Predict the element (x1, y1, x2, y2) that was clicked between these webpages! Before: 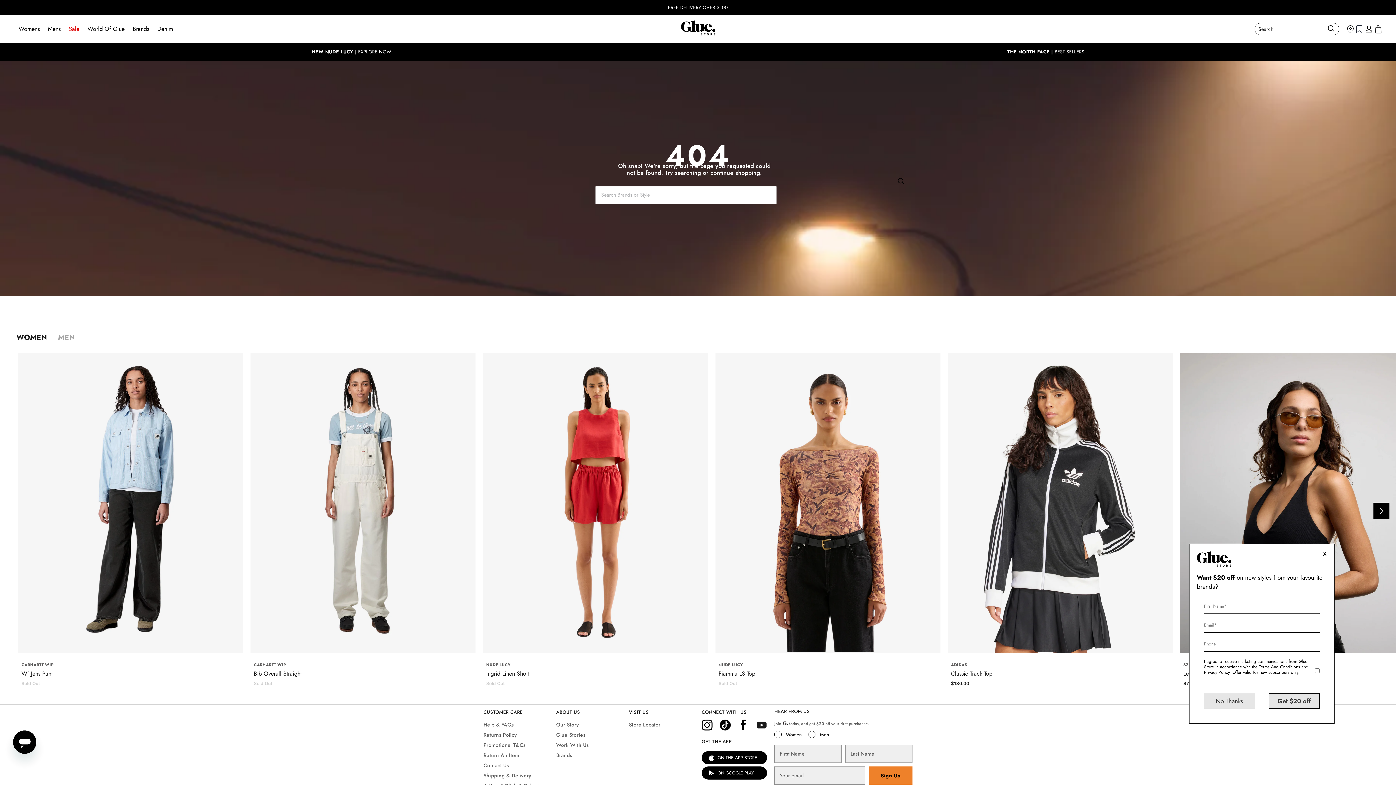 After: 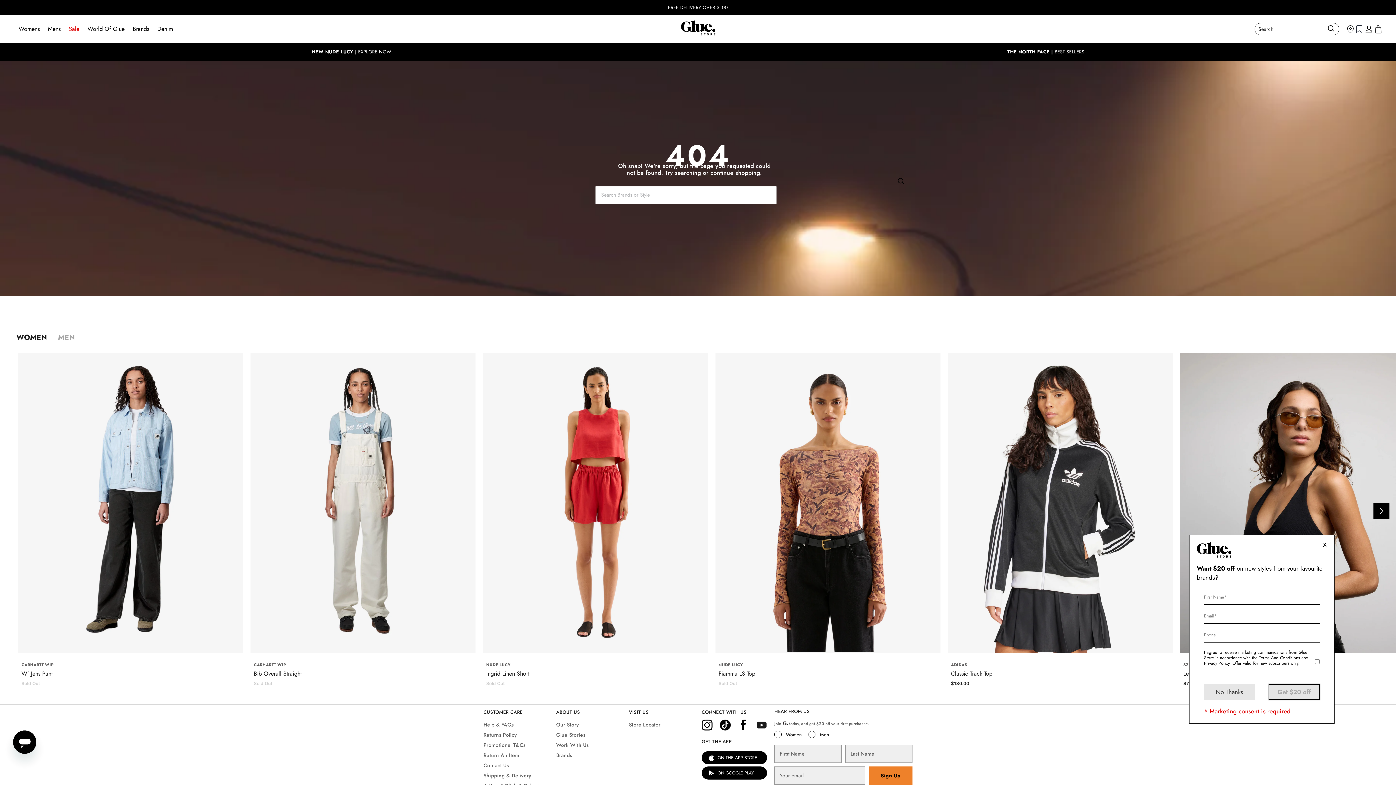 Action: bbox: (1269, 693, 1320, 709) label: Get $20 off